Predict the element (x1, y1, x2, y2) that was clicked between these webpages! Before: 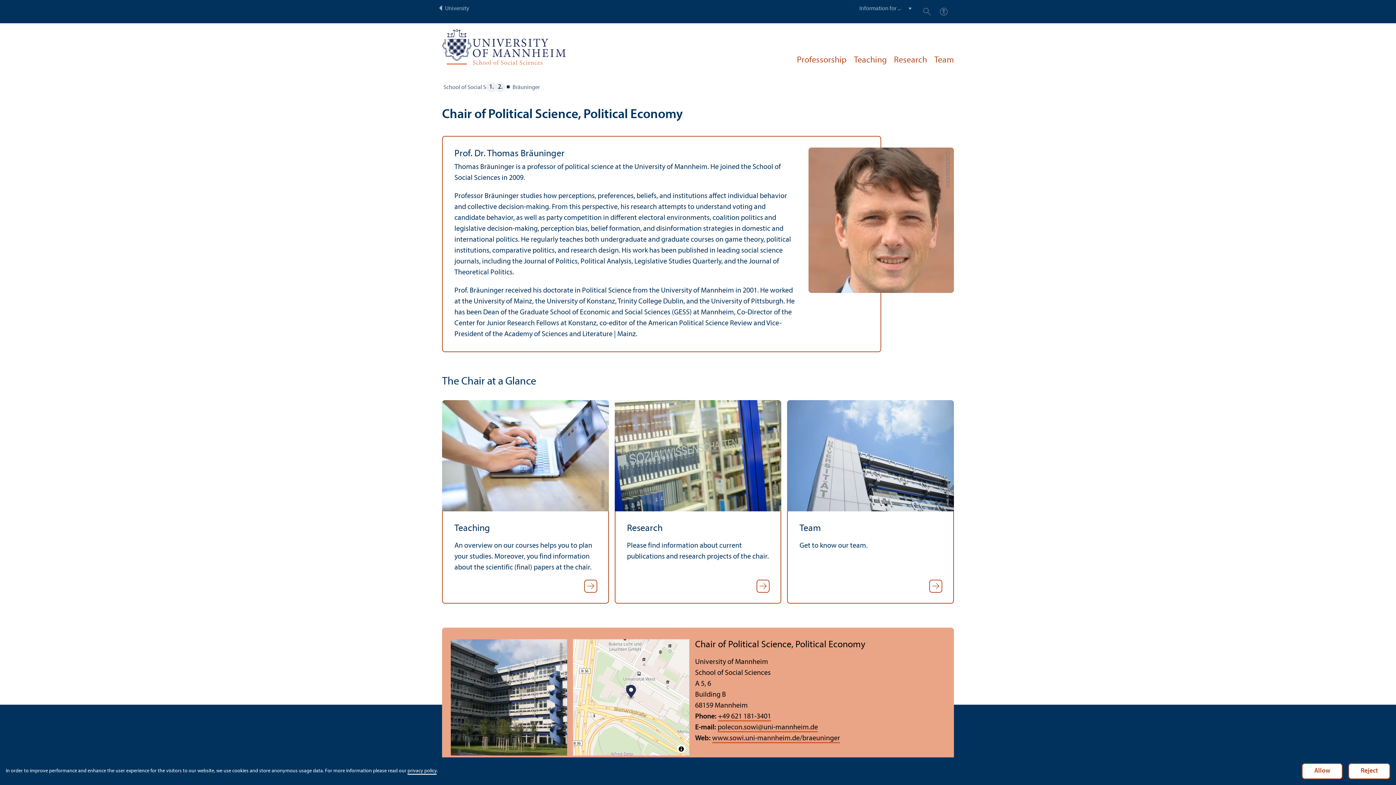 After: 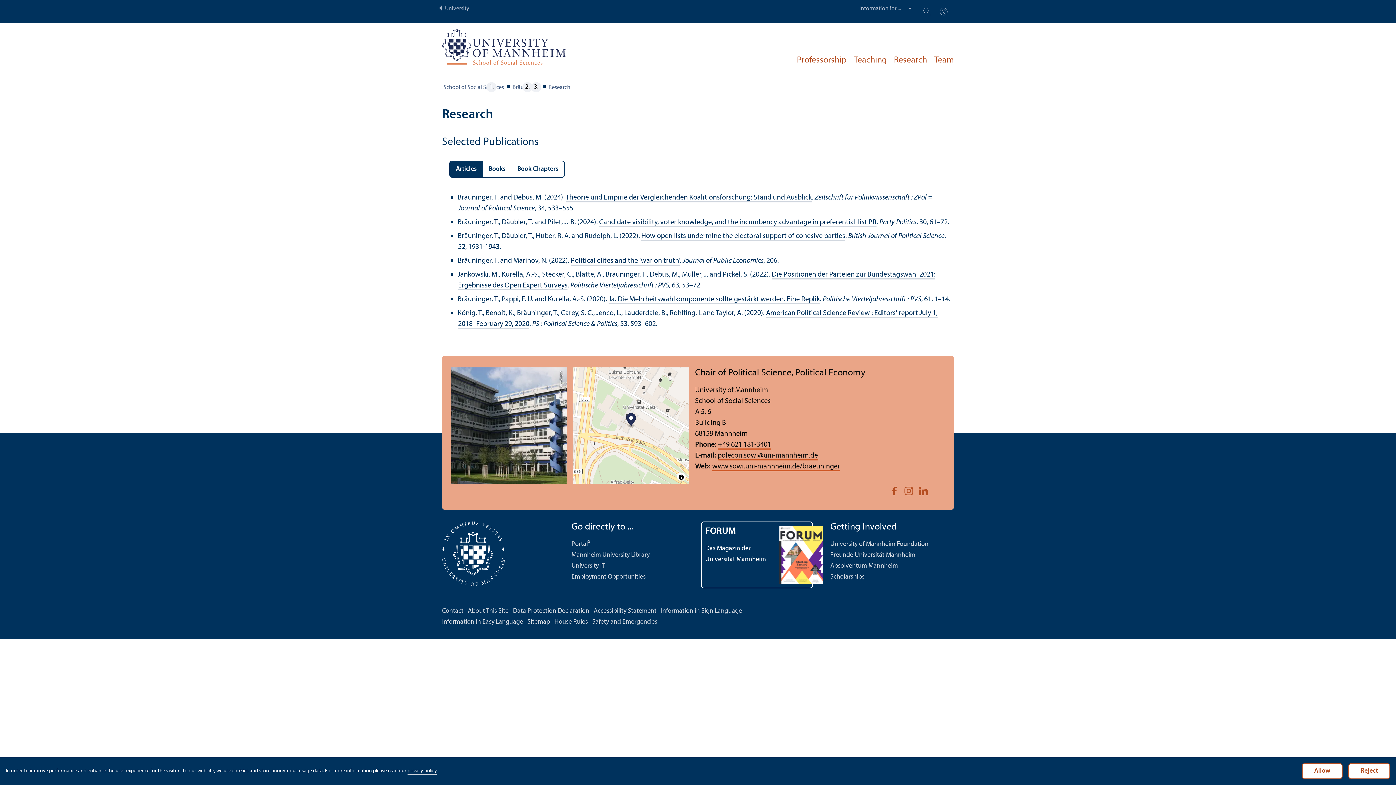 Action: bbox: (627, 523, 662, 533) label: Research